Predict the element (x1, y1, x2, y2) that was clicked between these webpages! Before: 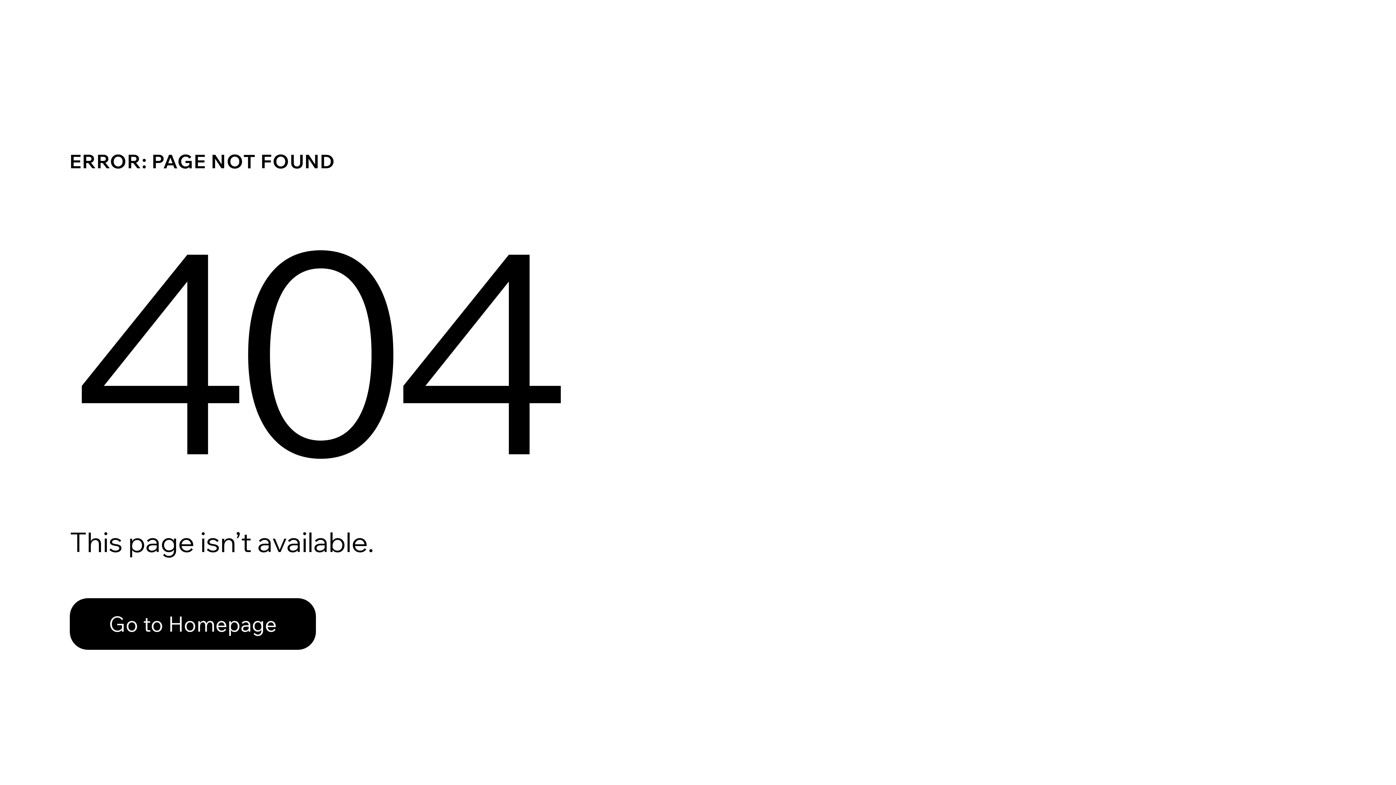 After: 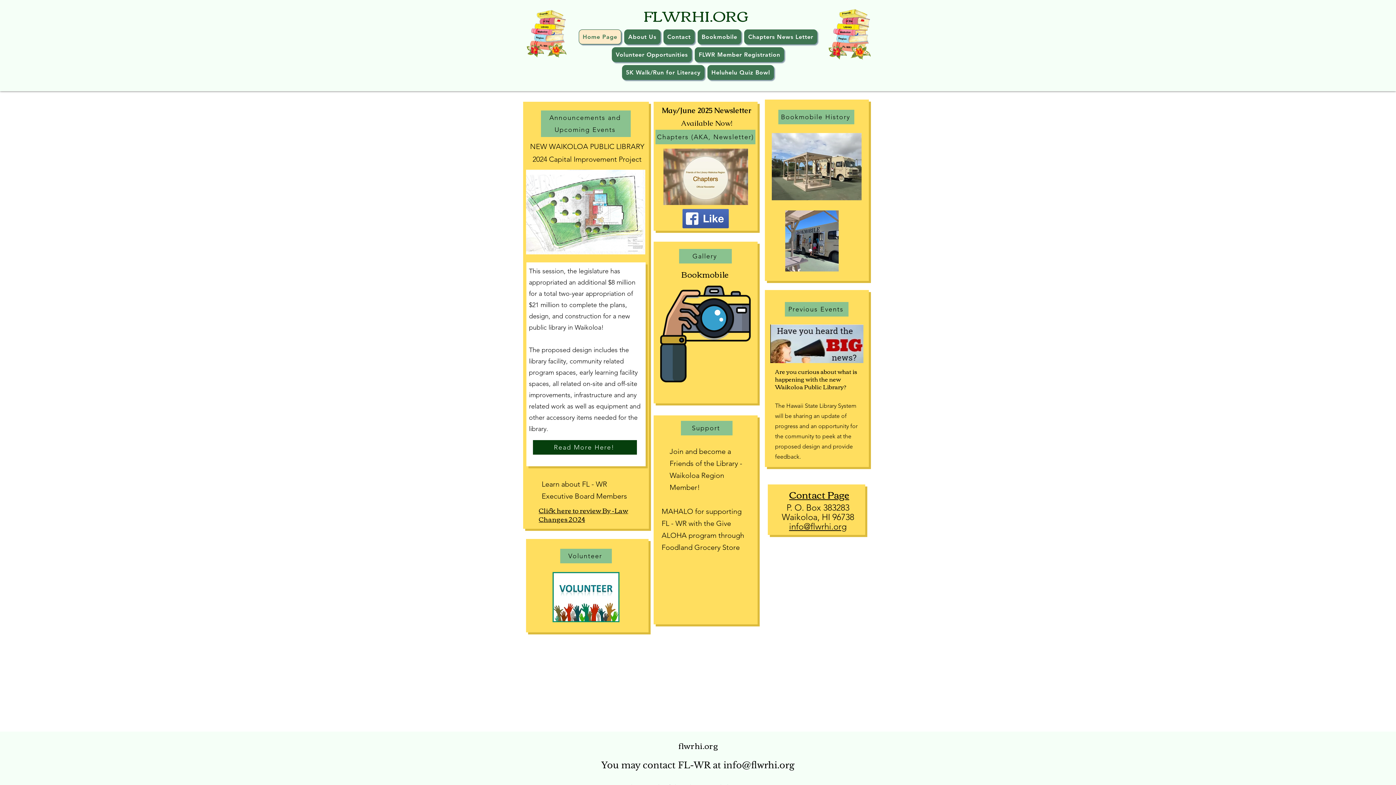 Action: bbox: (69, 598, 316, 650) label: Go to Homepage